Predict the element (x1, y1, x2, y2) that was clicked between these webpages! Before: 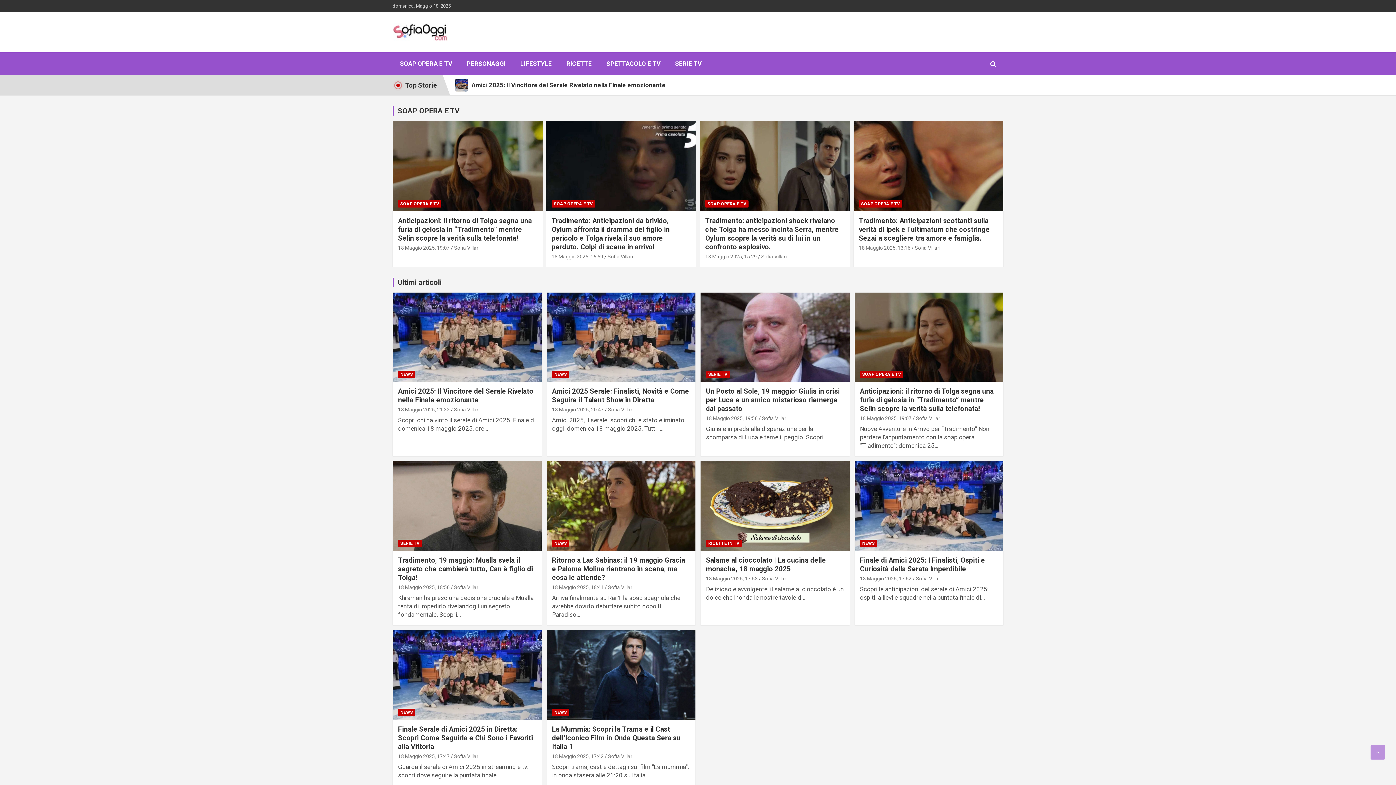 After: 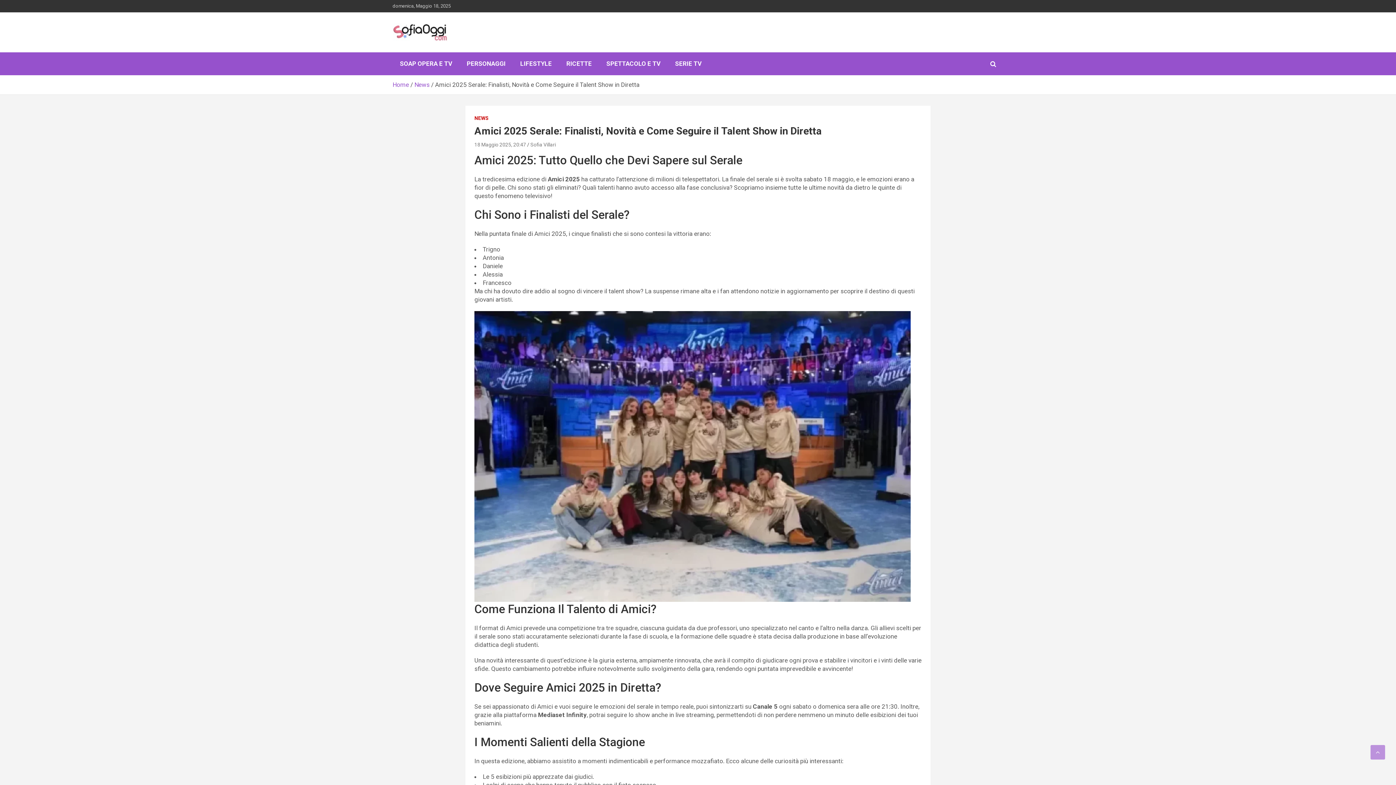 Action: label: Amici 2025 Serale: Finalisti, Novità e Come Seguire il Talent Show in Diretta bbox: (552, 387, 689, 404)